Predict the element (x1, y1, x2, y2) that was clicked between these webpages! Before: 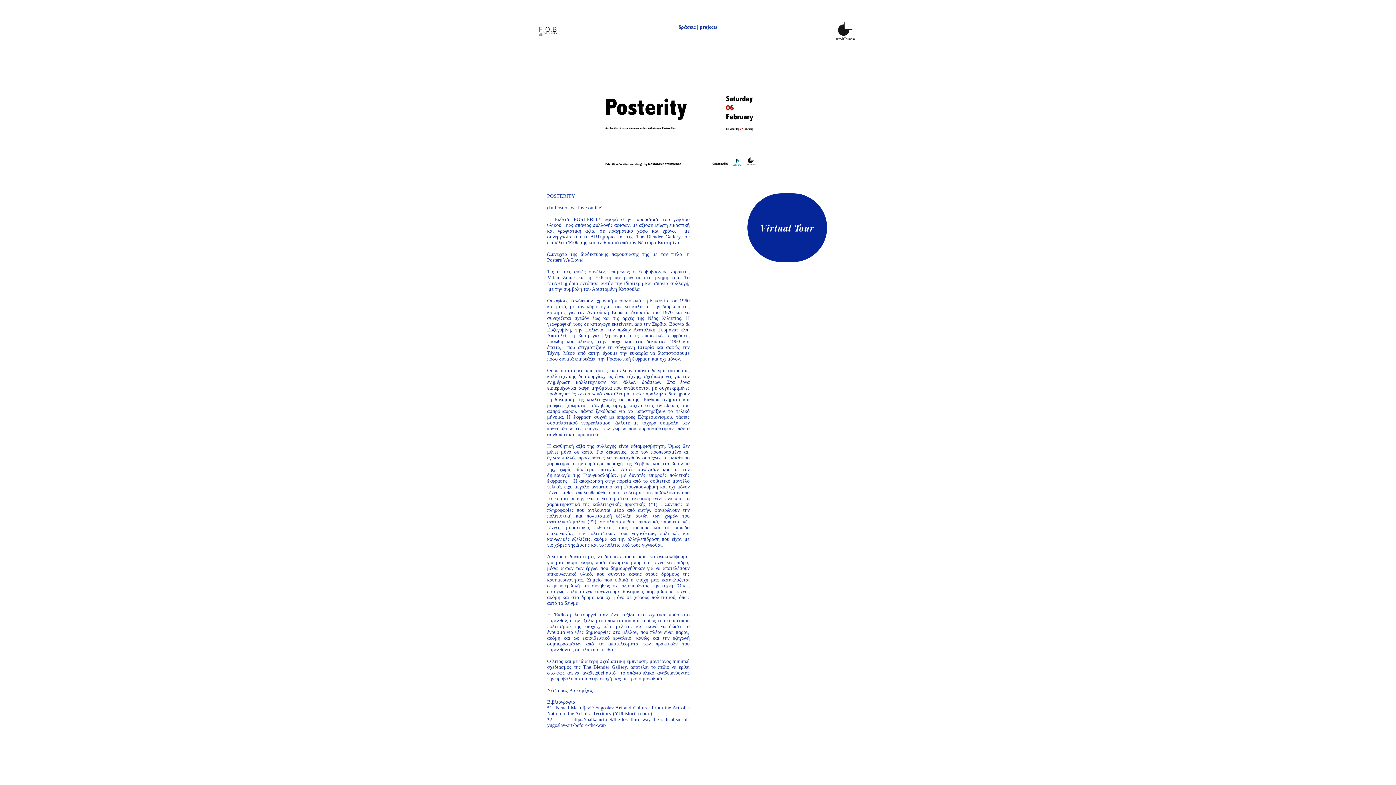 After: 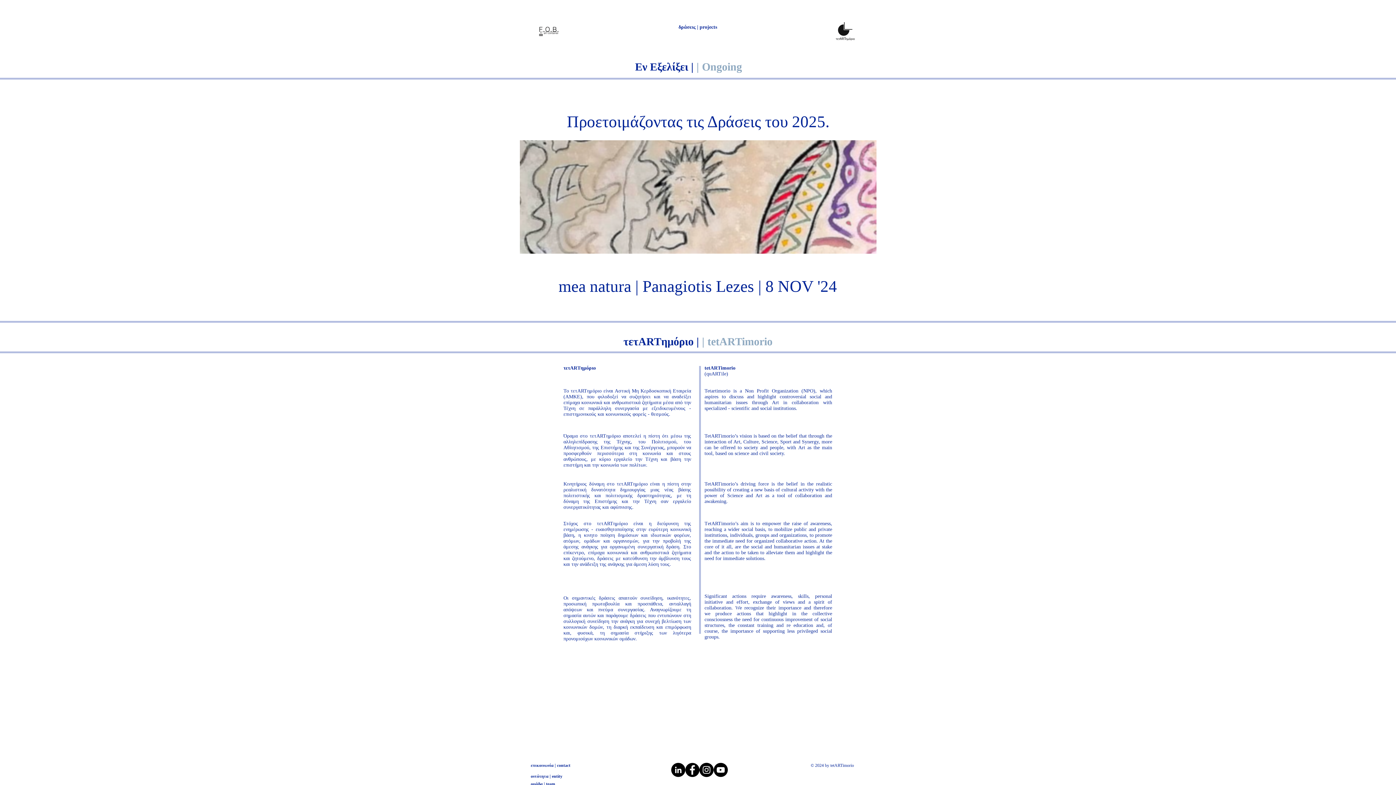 Action: bbox: (836, 22, 854, 40)